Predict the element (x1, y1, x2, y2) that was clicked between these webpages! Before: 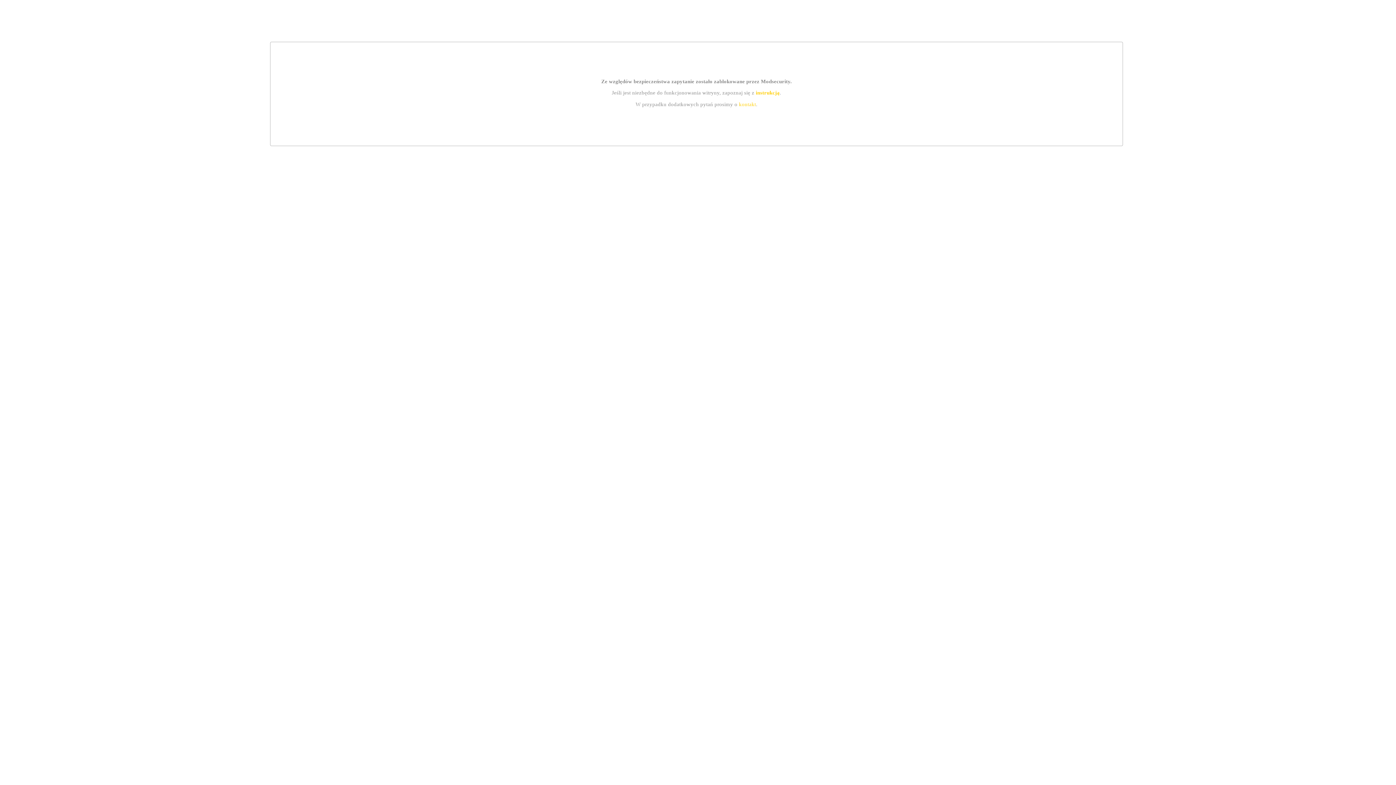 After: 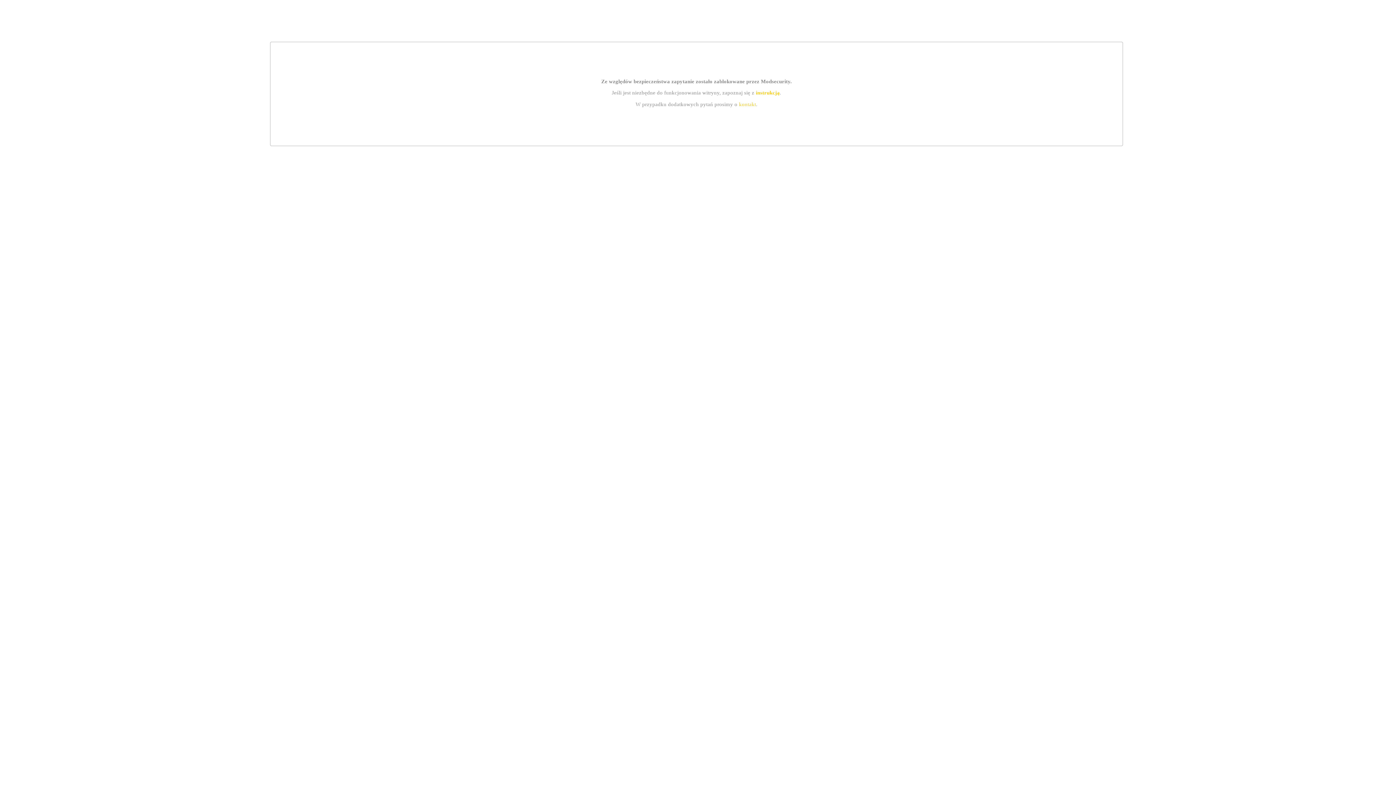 Action: bbox: (739, 101, 756, 107) label: kontakt